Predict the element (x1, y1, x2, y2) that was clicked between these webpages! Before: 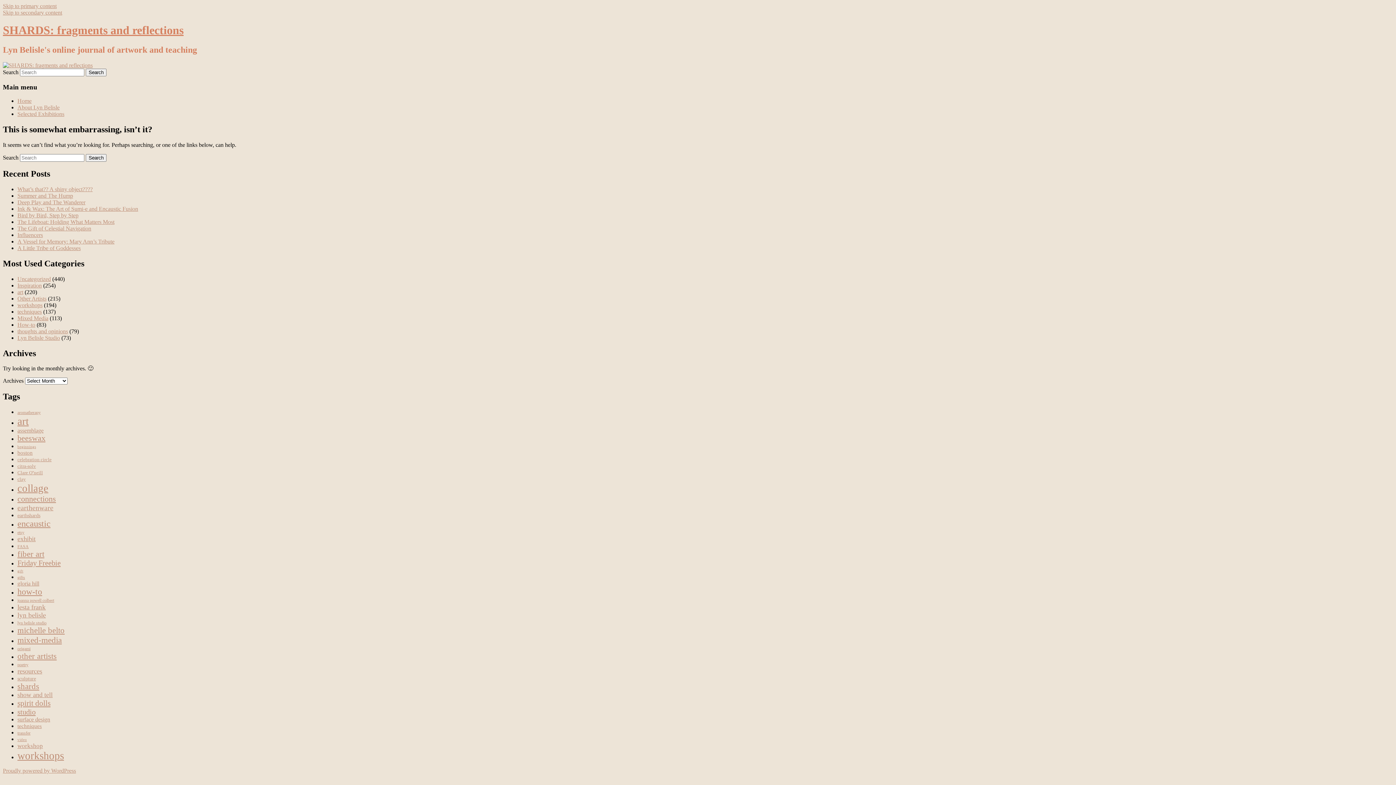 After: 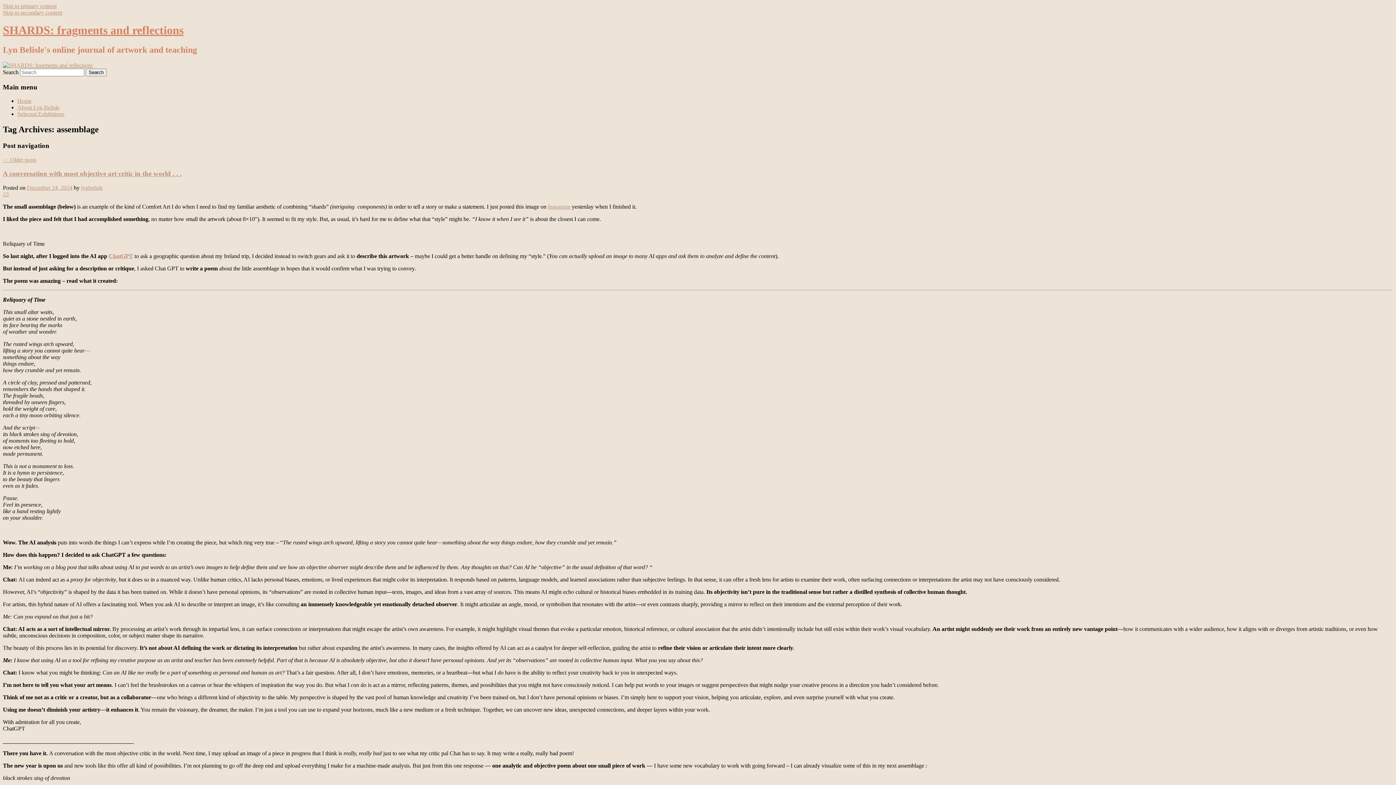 Action: bbox: (17, 427, 43, 433) label: assemblage (11 items)